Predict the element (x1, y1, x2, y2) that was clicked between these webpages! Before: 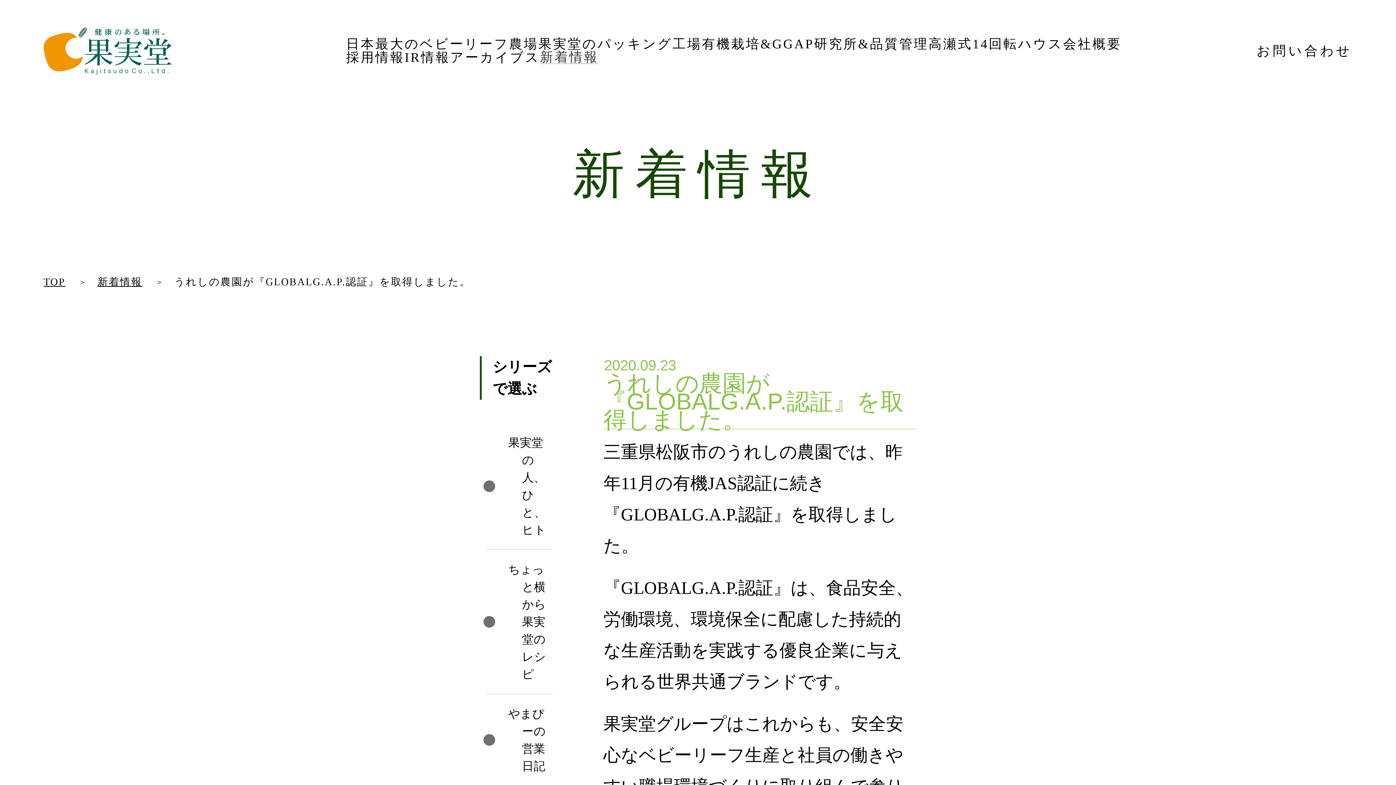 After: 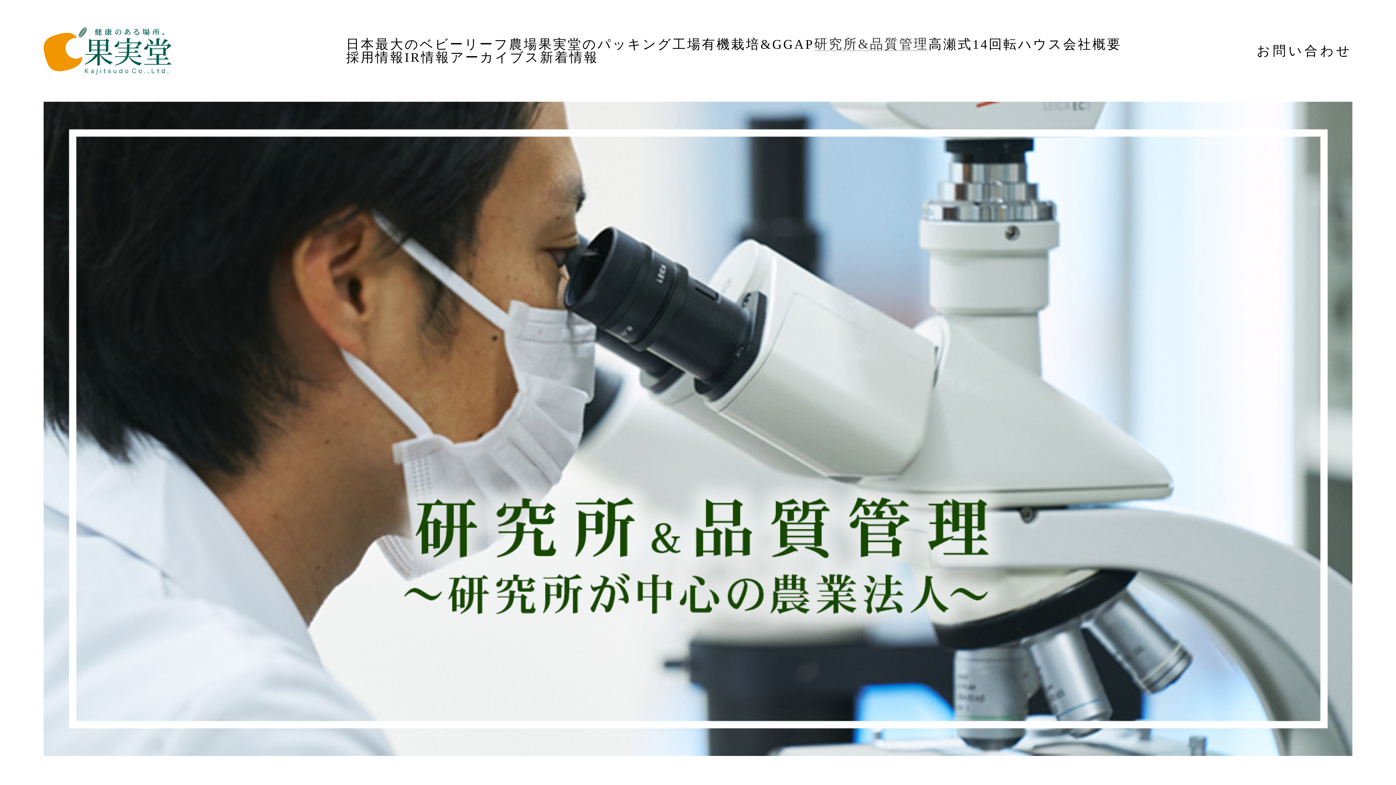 Action: label: 研究所&品質管理 bbox: (814, 36, 928, 51)